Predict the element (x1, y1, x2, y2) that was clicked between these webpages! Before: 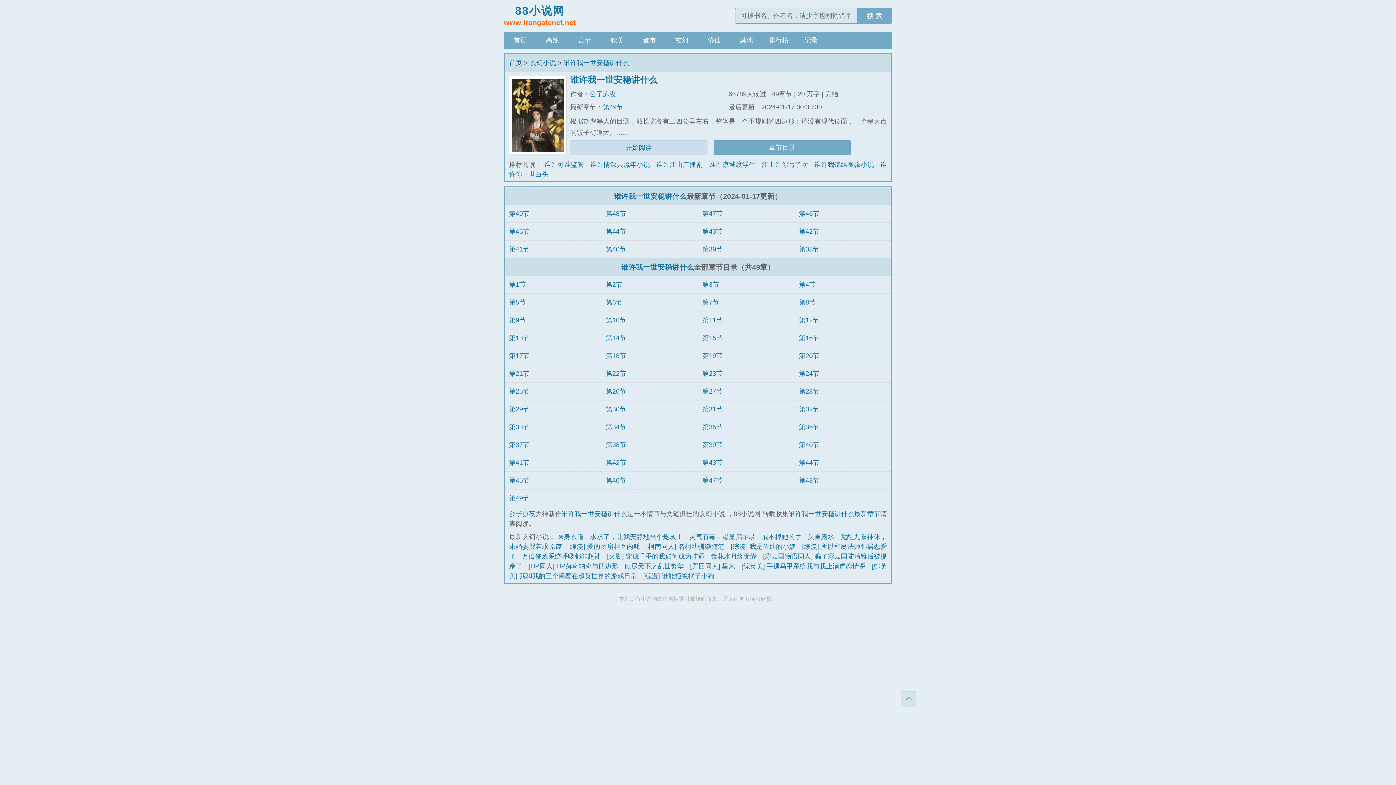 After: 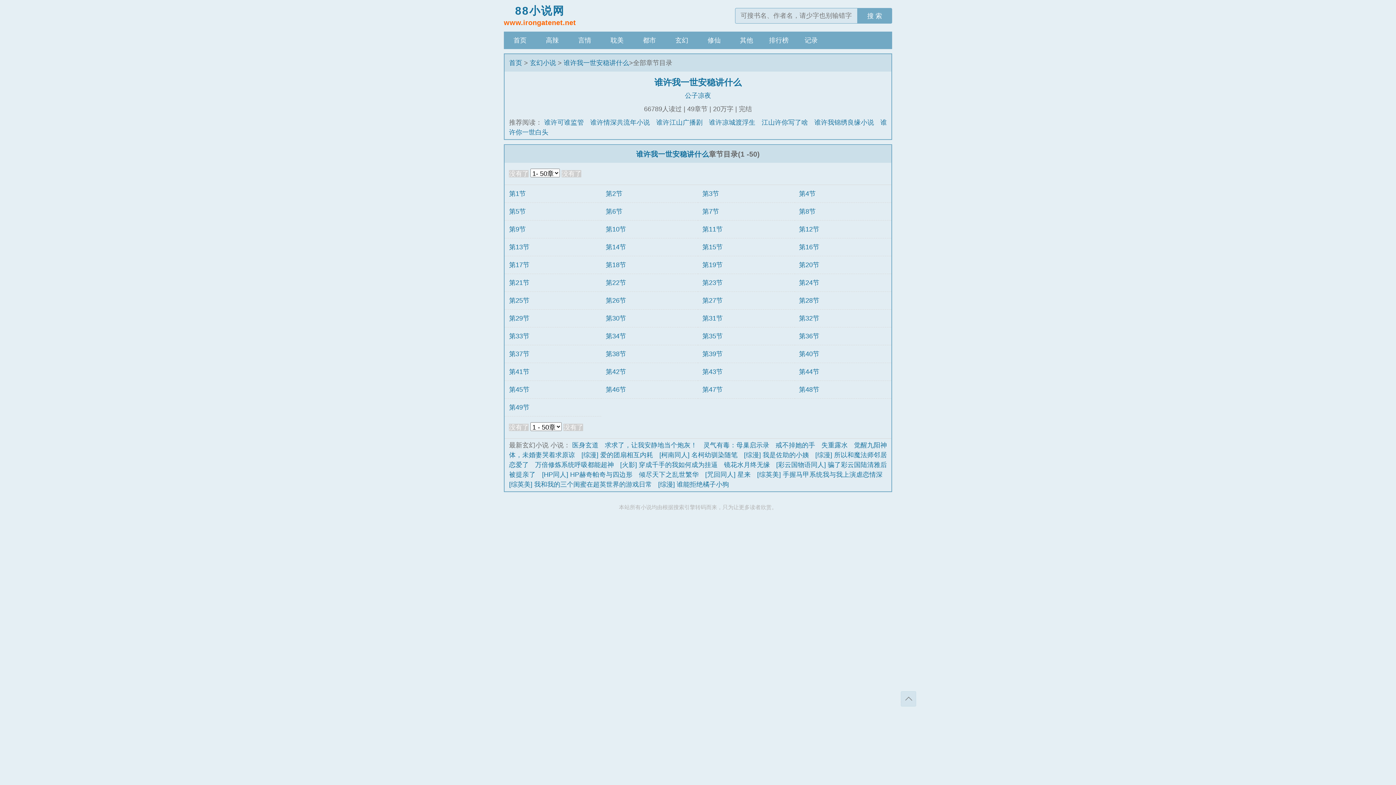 Action: label: 章节目录 bbox: (713, 140, 850, 155)